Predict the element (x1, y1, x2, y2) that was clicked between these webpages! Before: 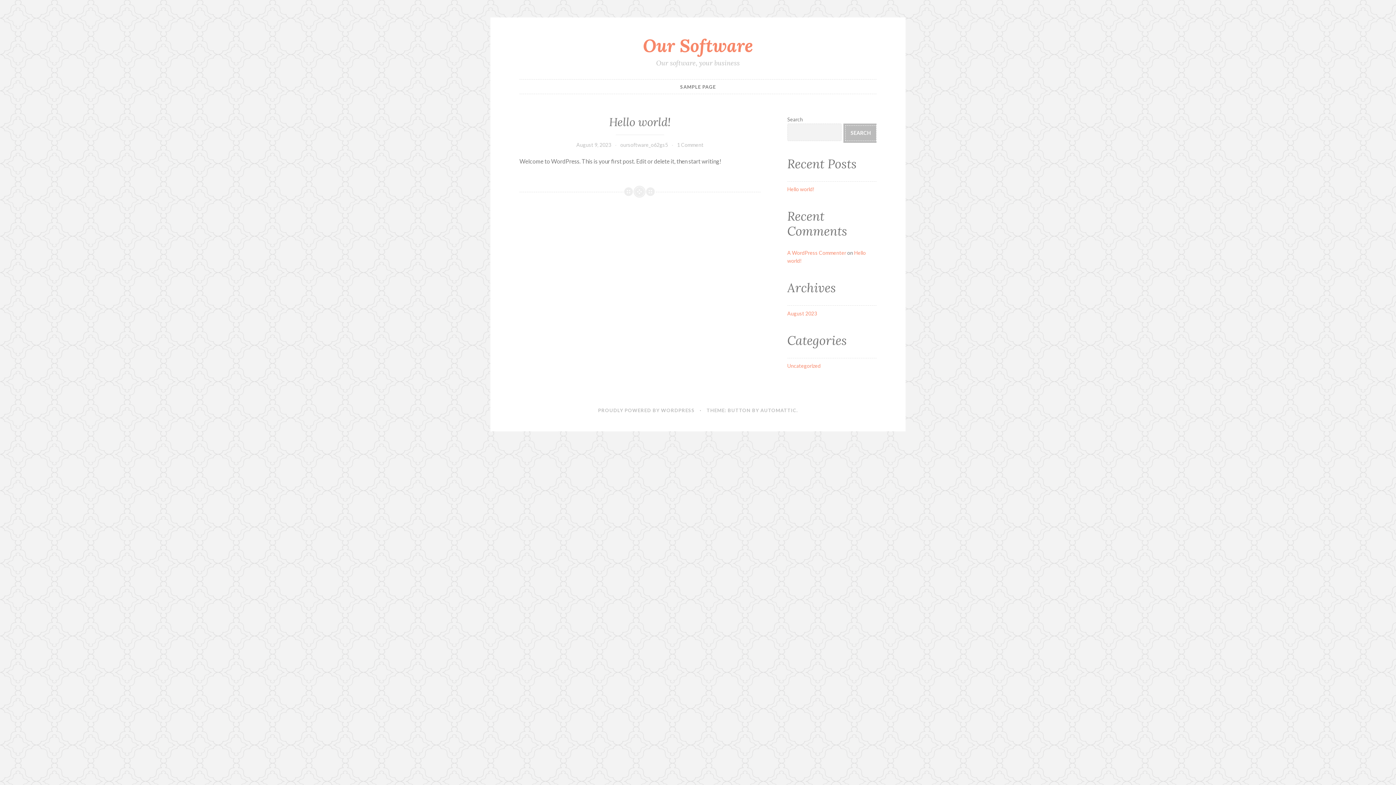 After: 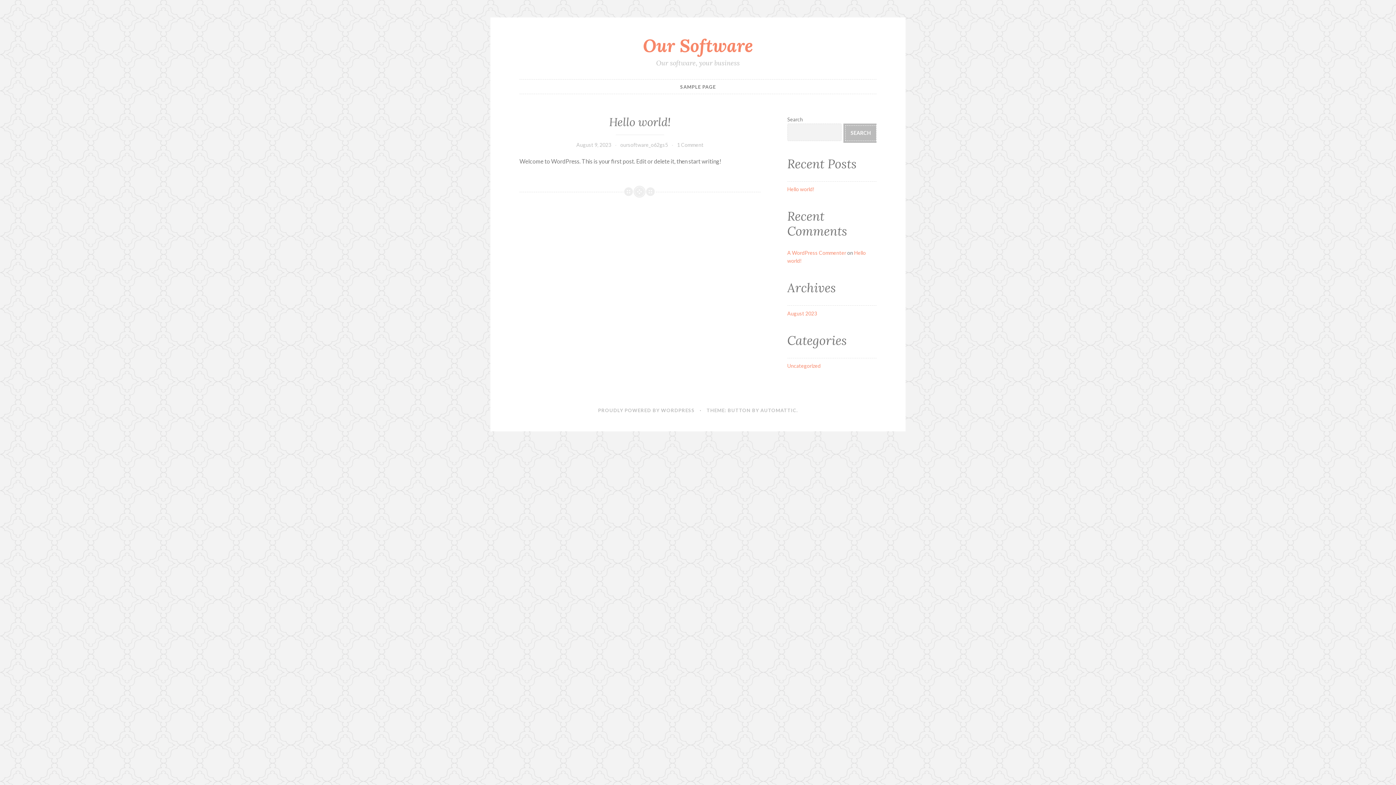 Action: bbox: (787, 186, 814, 192) label: Hello world!